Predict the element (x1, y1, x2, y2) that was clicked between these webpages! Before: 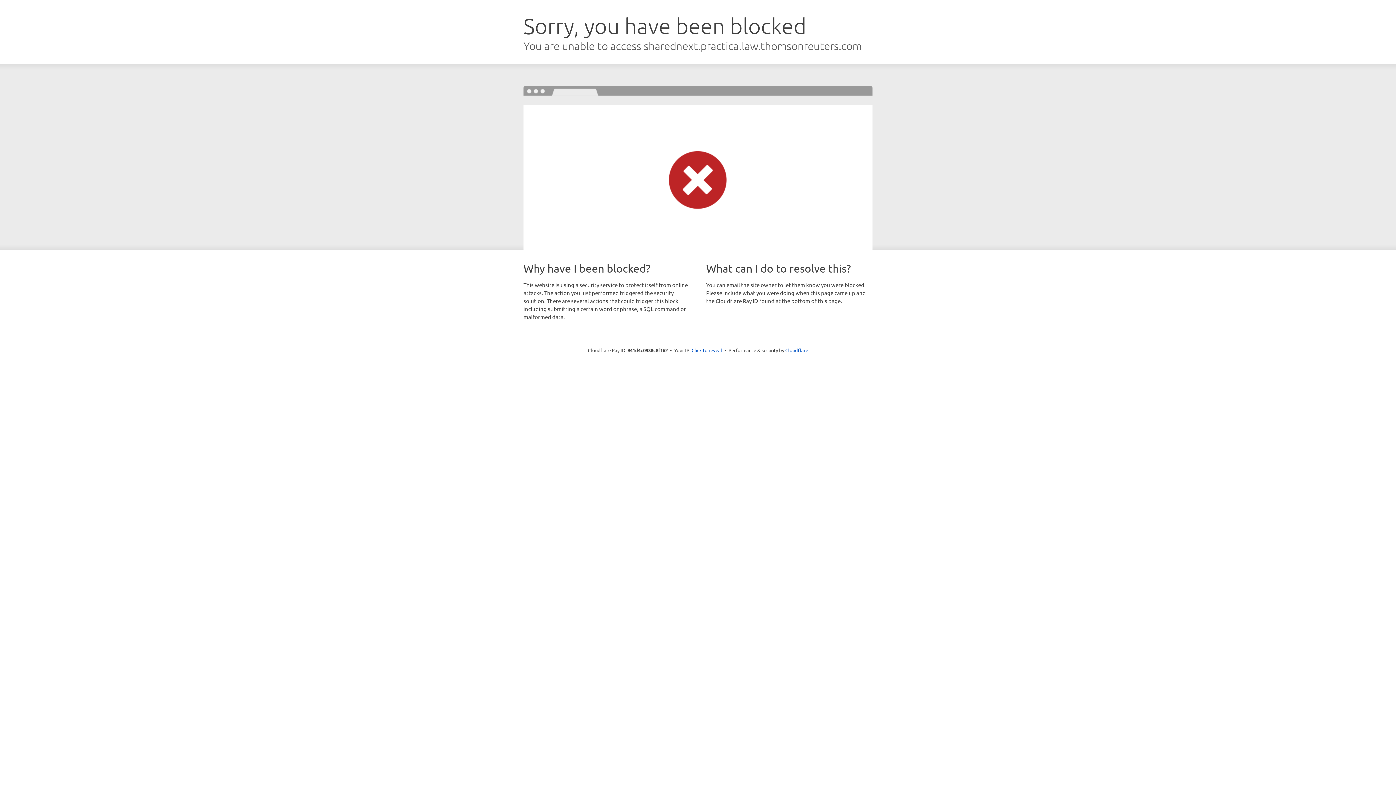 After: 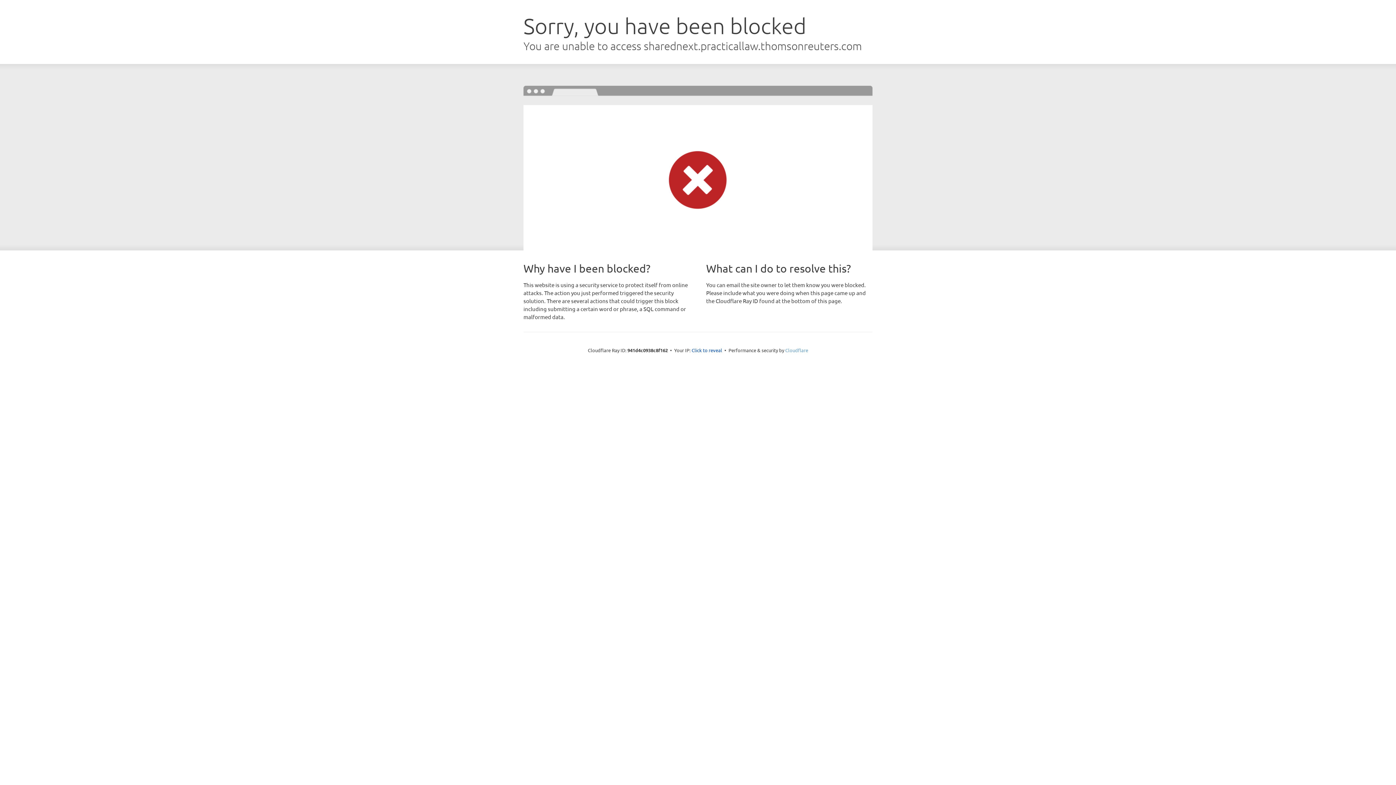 Action: bbox: (785, 347, 808, 353) label: Cloudflare